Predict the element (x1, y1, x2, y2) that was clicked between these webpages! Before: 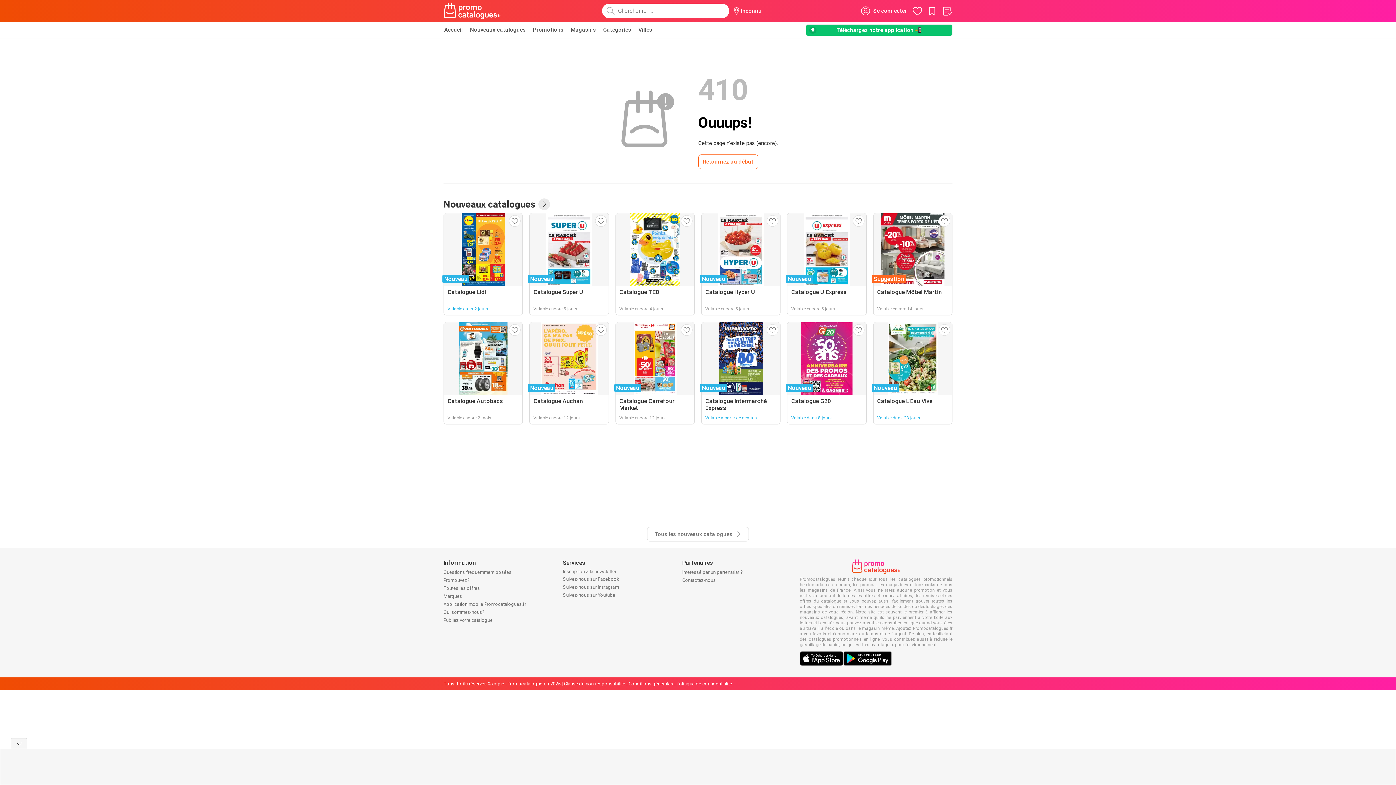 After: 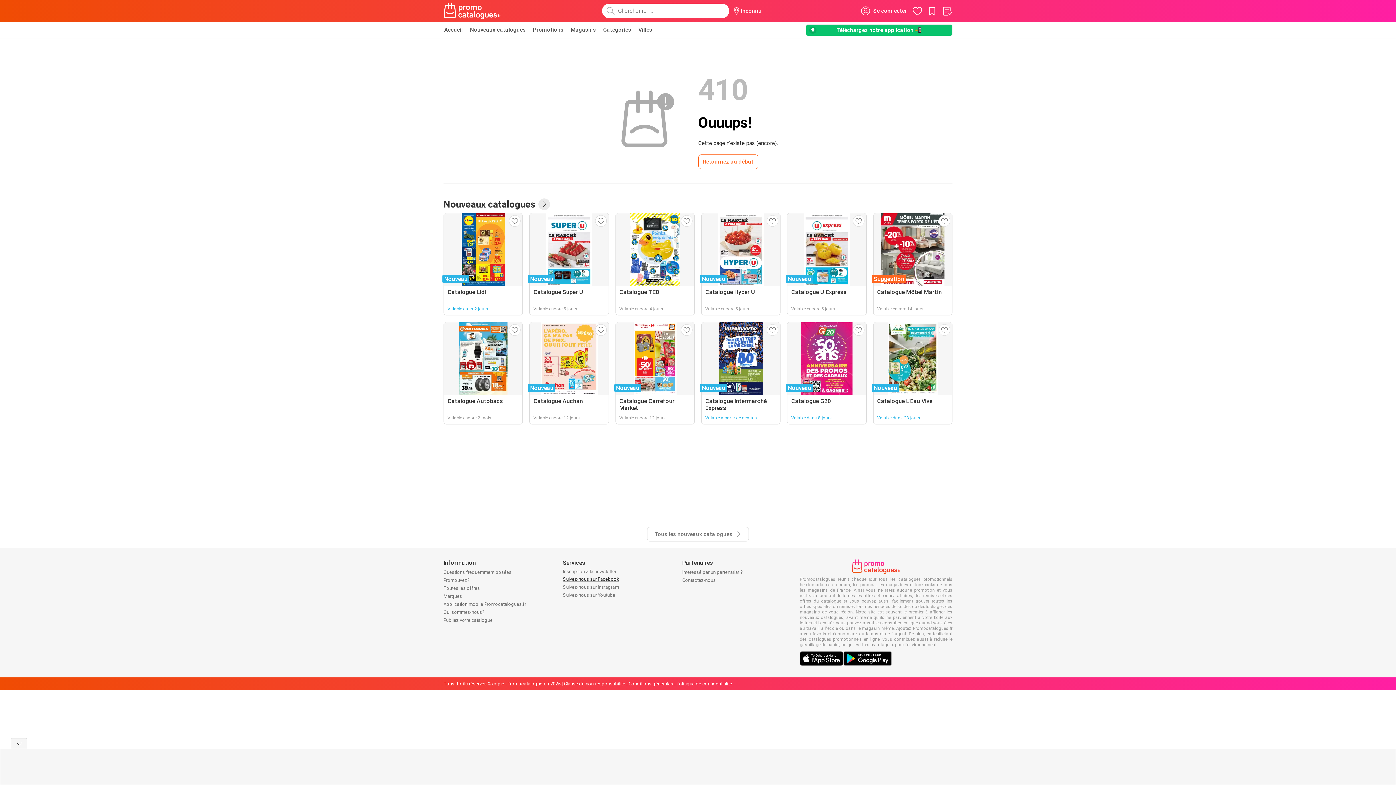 Action: label: Suivez-nous sur Facebook bbox: (563, 576, 619, 582)